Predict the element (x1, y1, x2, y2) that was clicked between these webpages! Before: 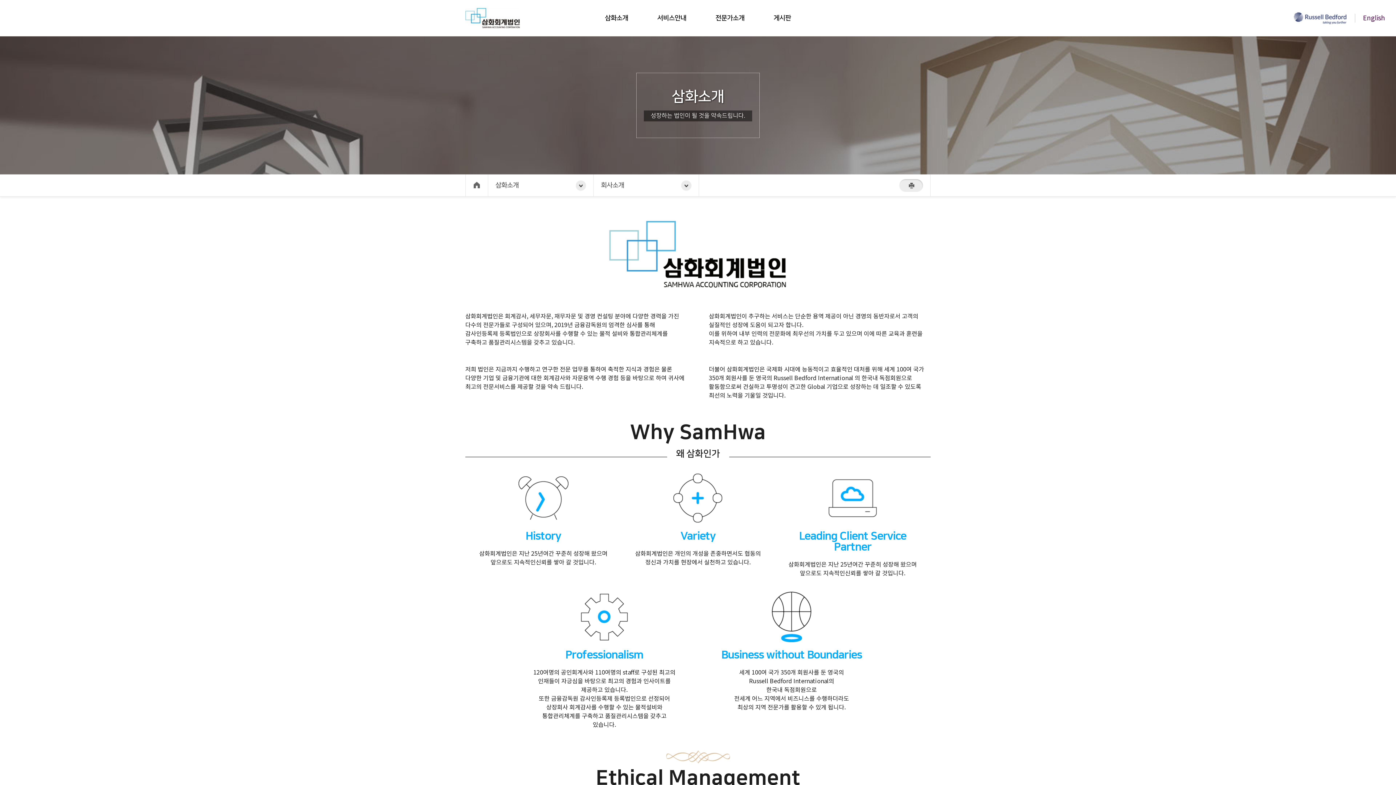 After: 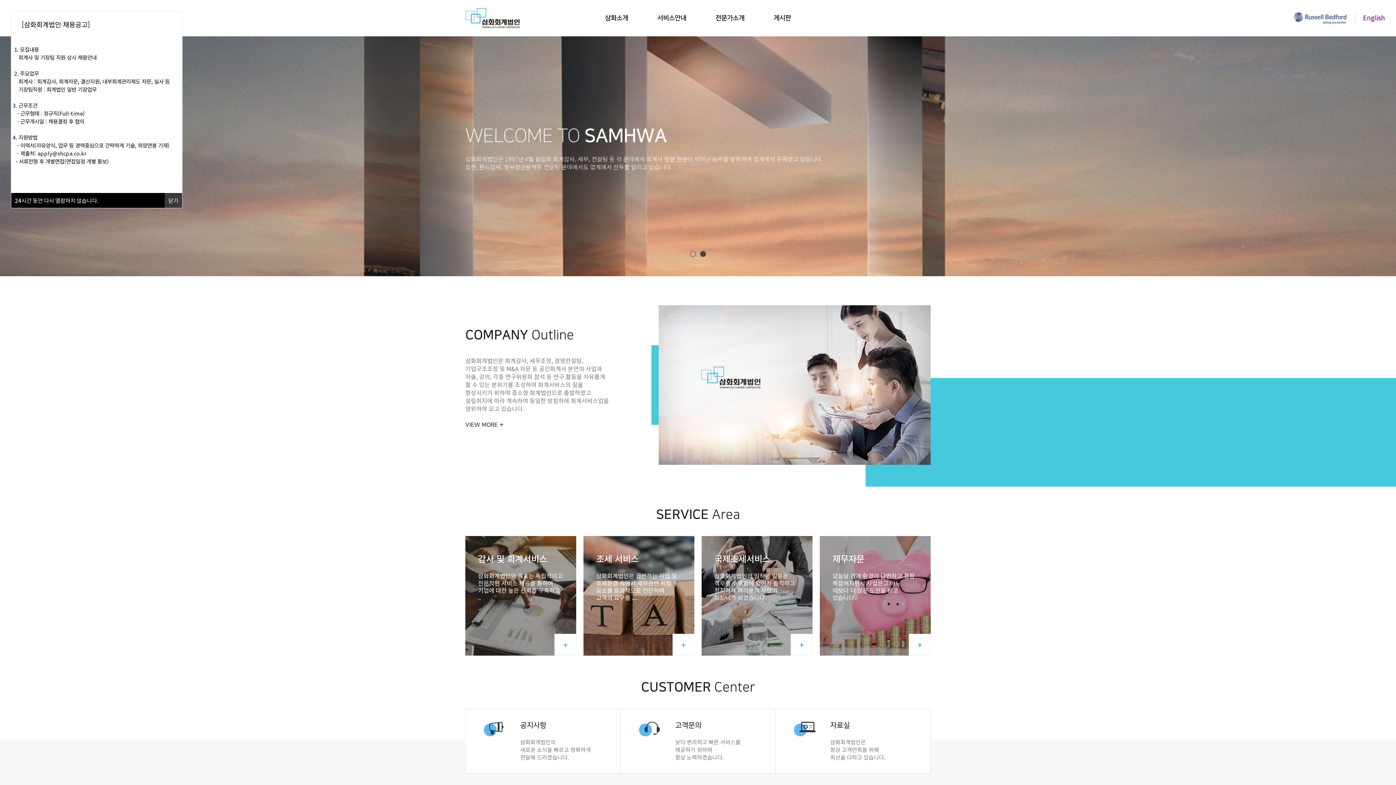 Action: bbox: (465, 8, 520, 28)